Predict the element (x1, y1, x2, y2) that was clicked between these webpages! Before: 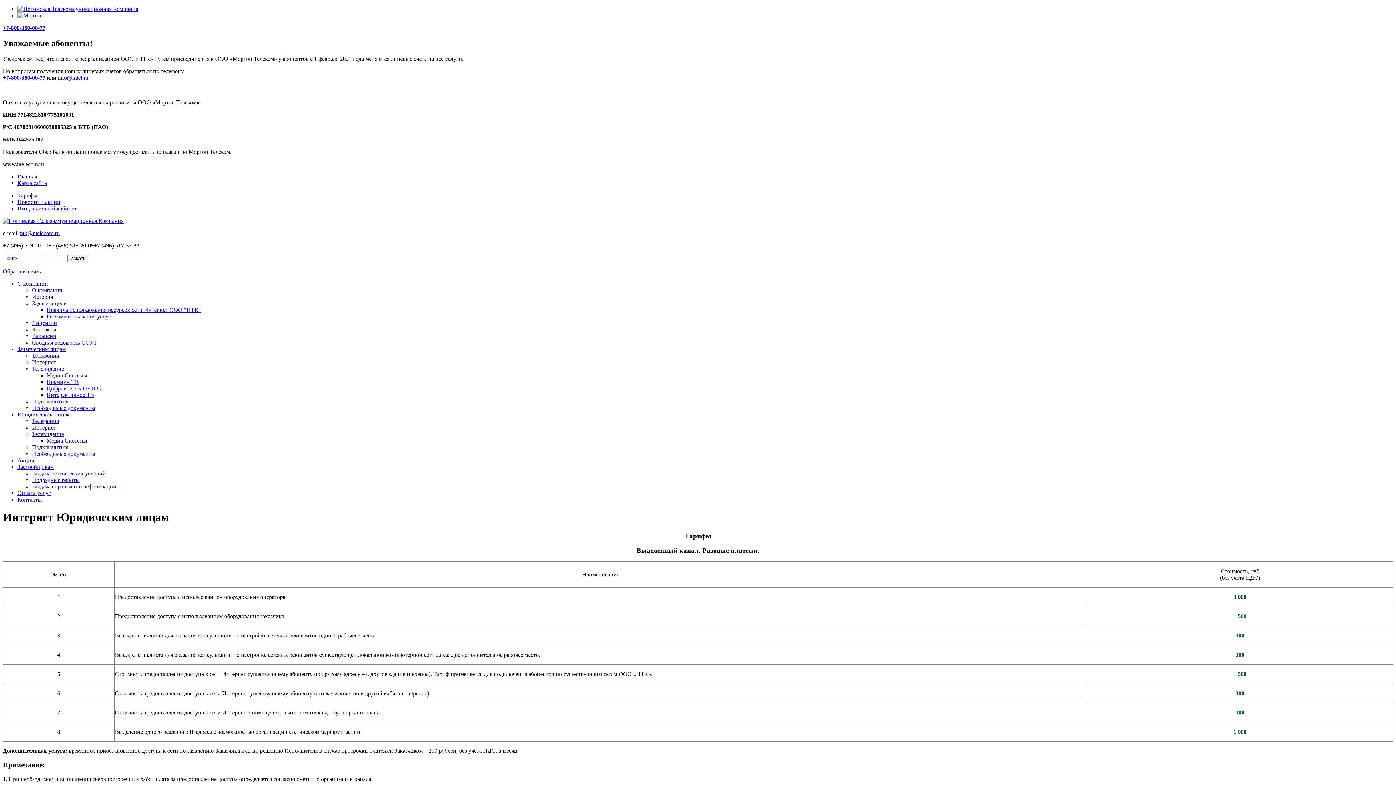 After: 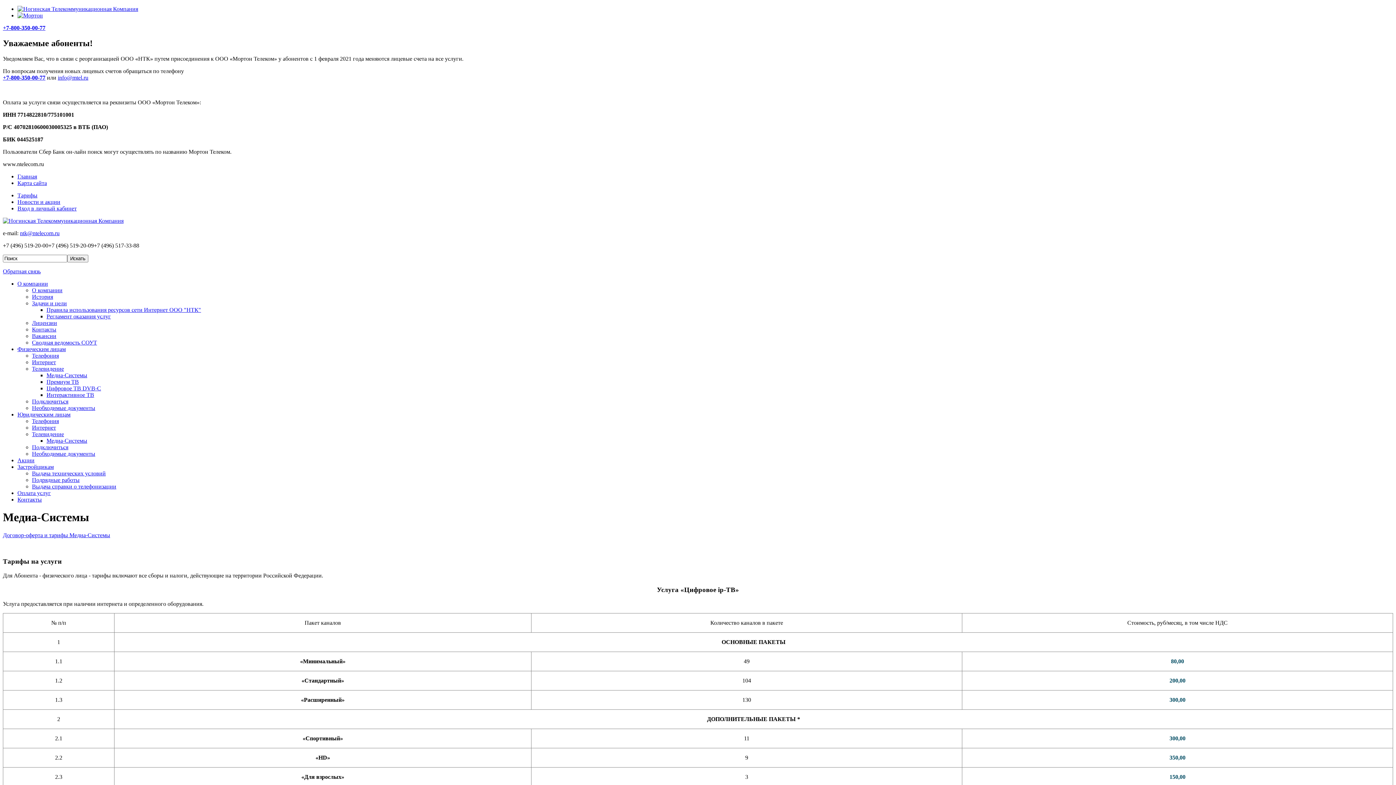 Action: bbox: (46, 372, 87, 378) label: Медиа-Системы